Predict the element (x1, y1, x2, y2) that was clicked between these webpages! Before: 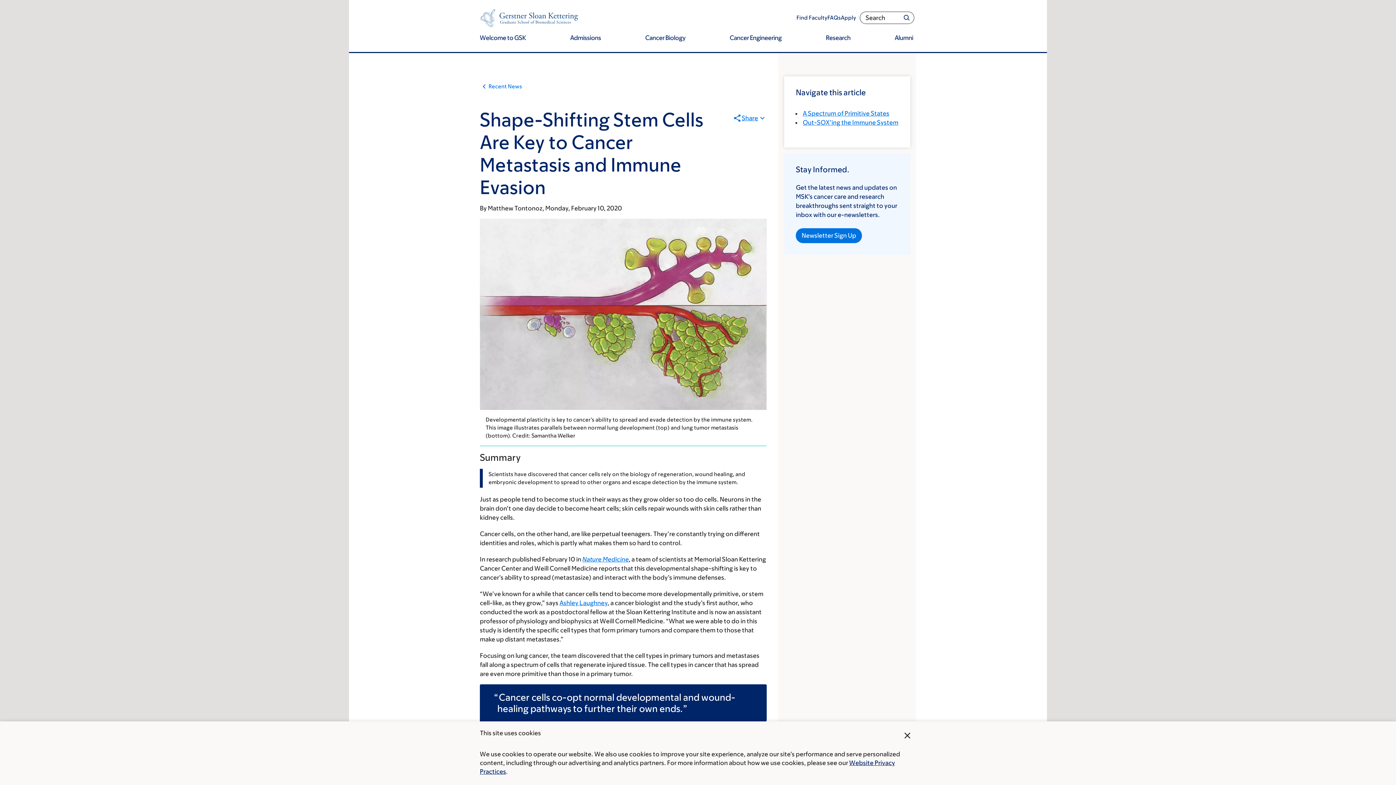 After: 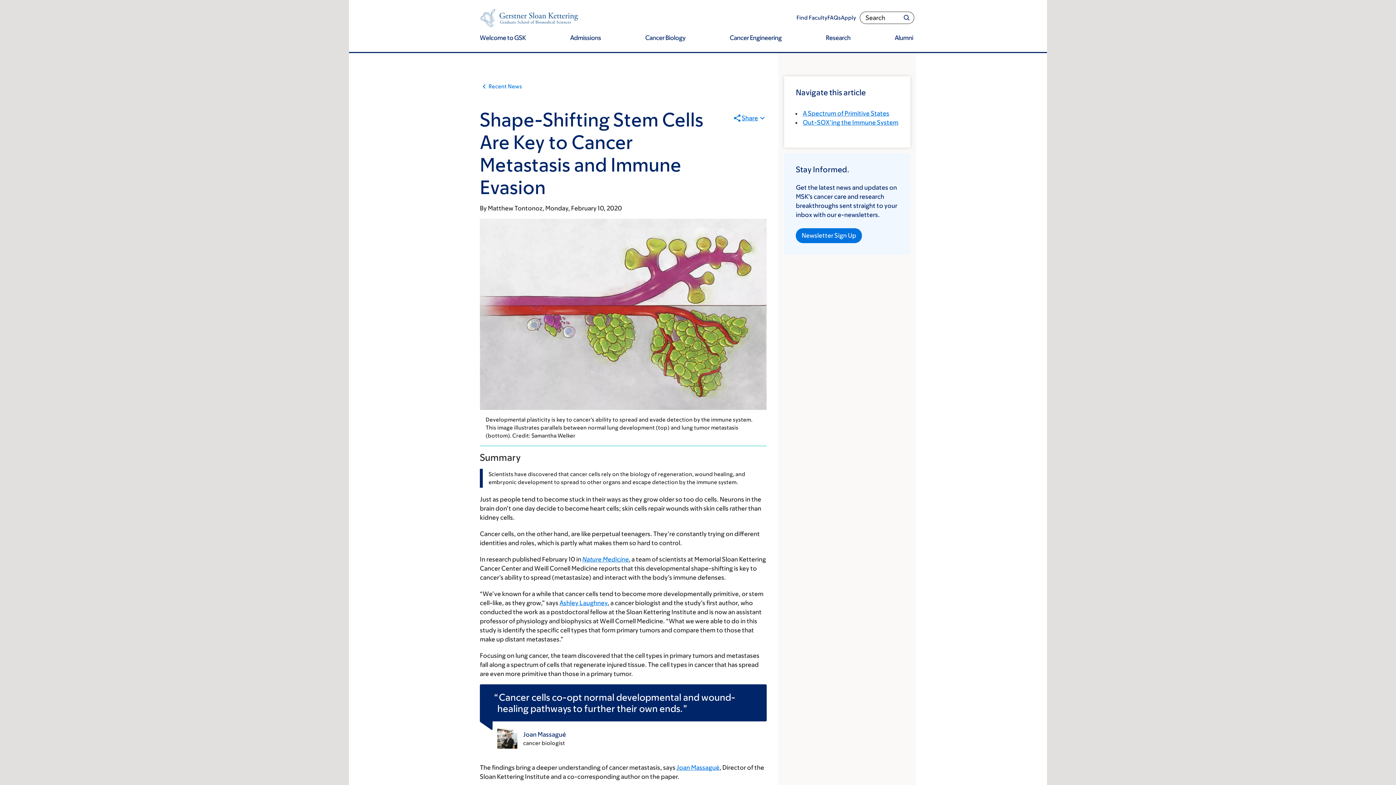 Action: label: close bbox: (898, 729, 916, 742)